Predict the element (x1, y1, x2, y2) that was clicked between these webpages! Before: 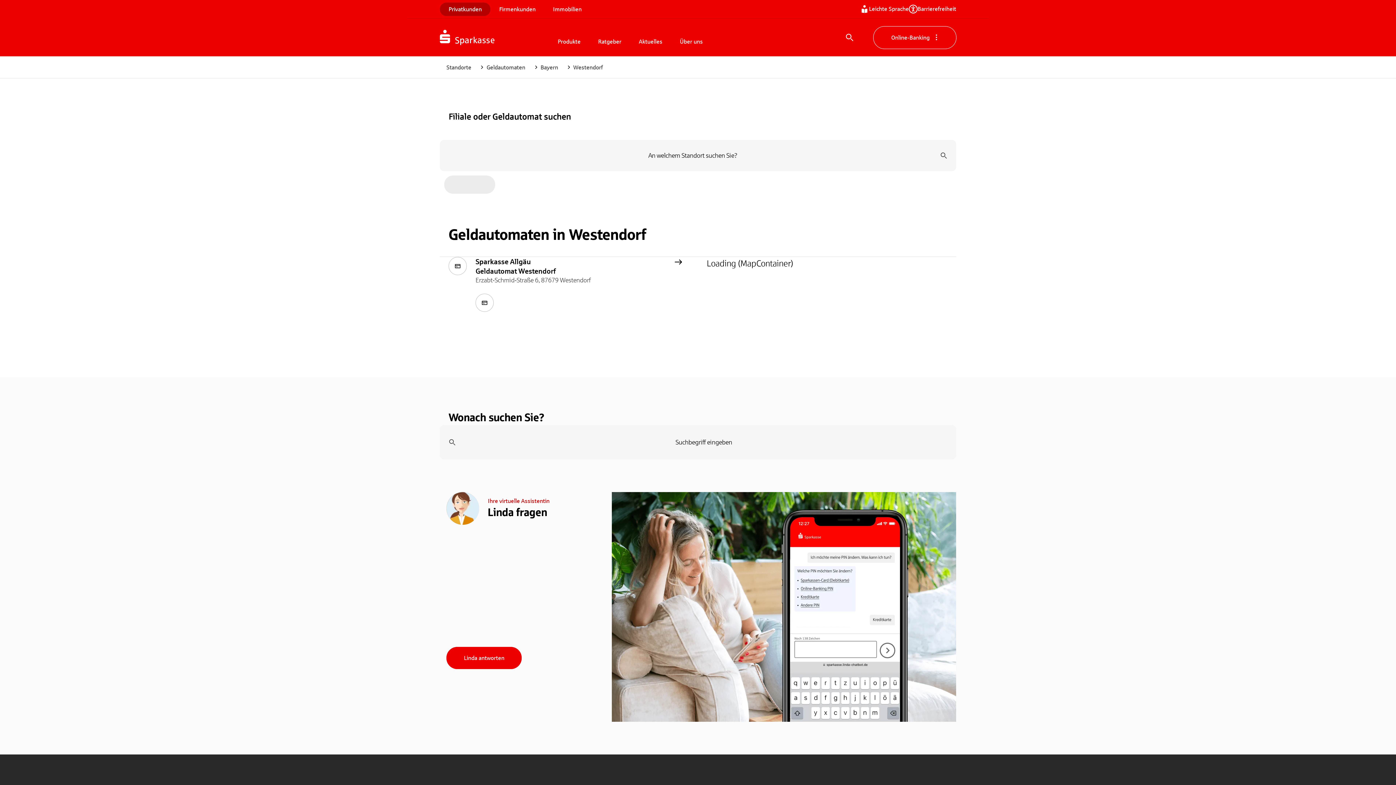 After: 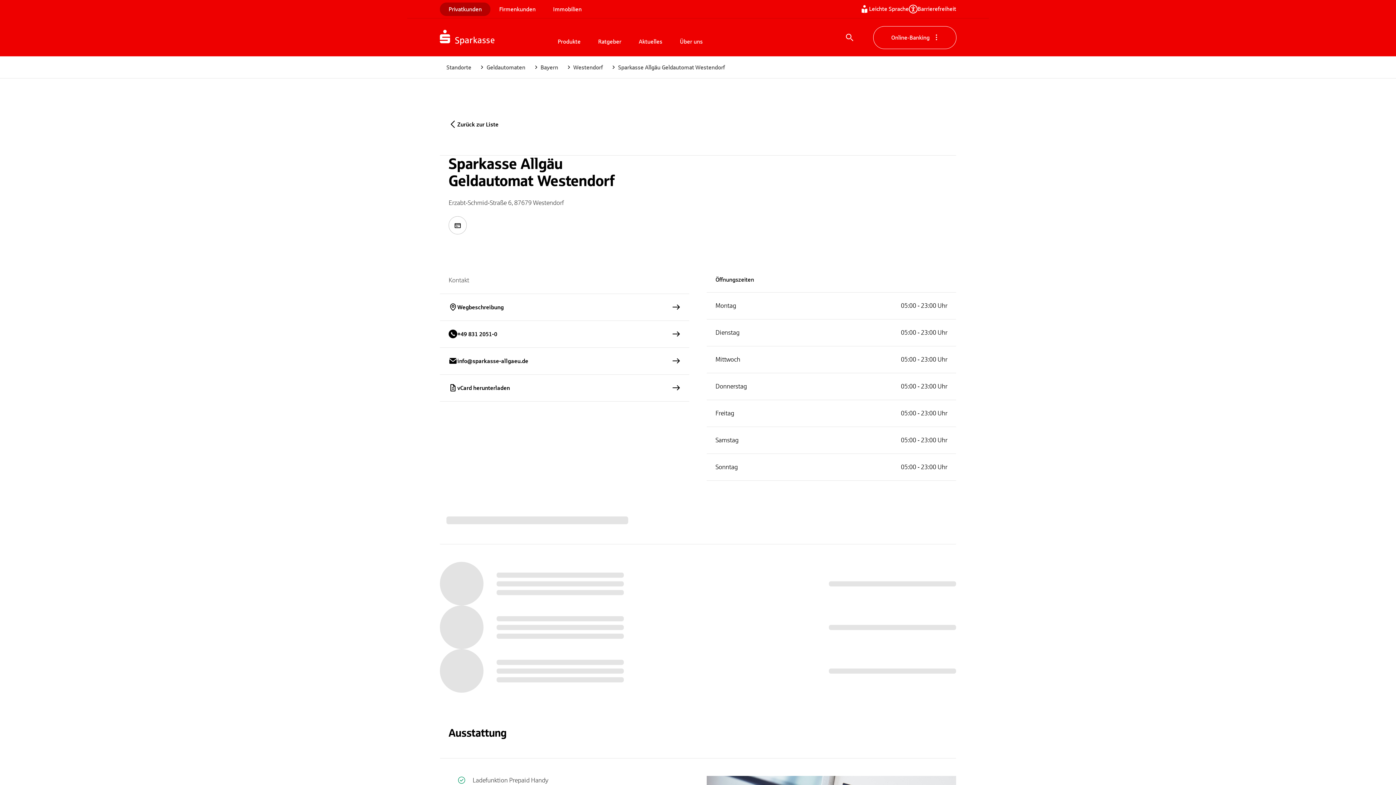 Action: label: Sparkasse Allgäu
Geldautomat Westendorf bbox: (475, 257, 556, 276)